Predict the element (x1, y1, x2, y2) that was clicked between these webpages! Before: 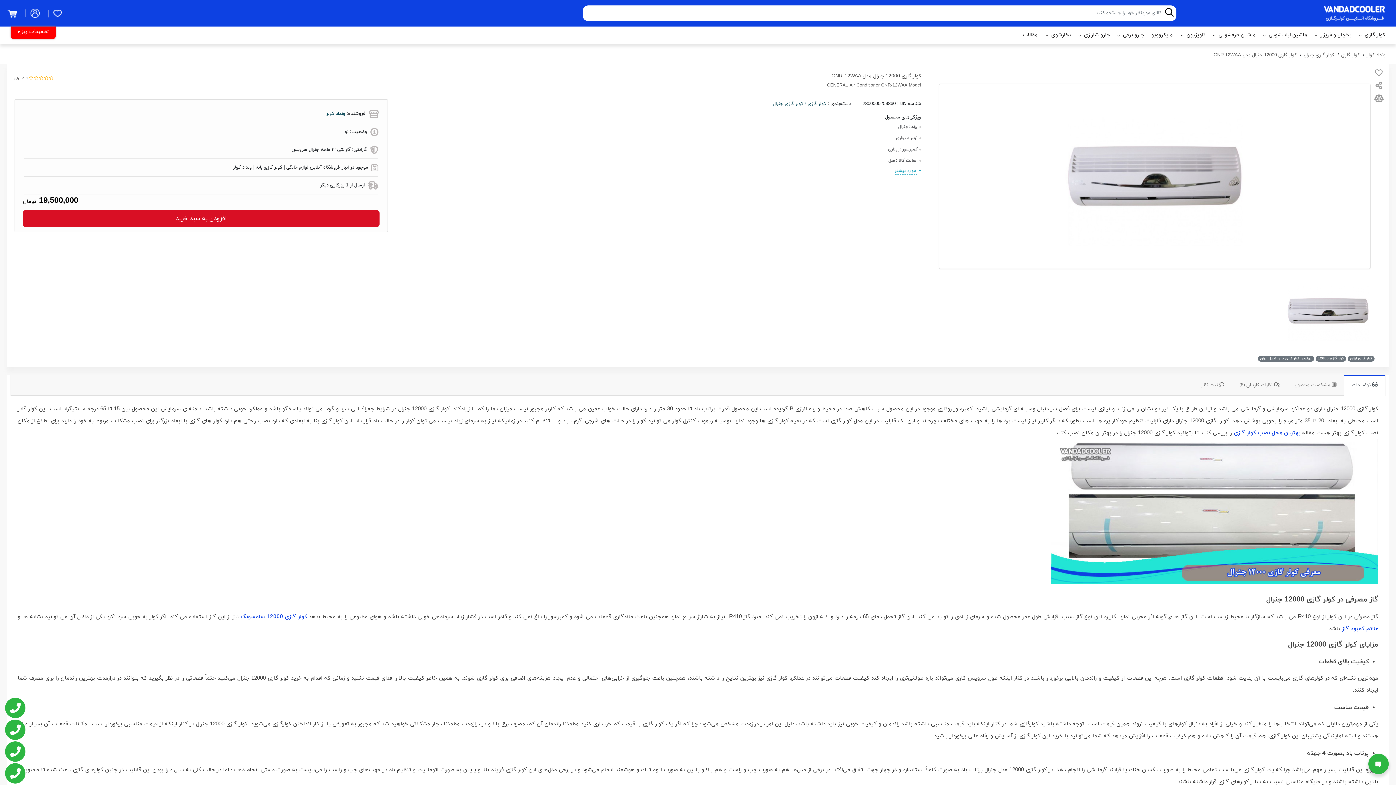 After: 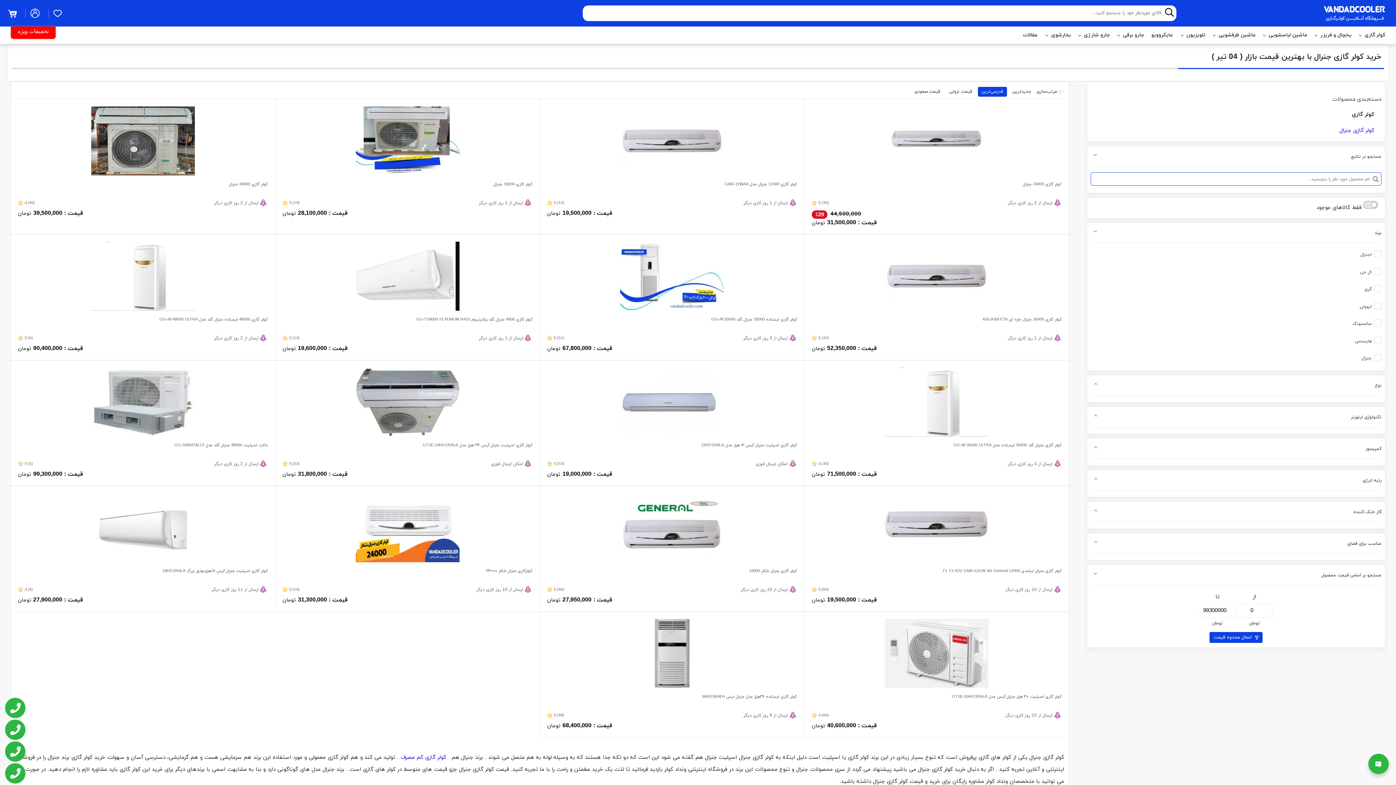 Action: bbox: (773, 99, 803, 108) label: کولر گازی جنرال